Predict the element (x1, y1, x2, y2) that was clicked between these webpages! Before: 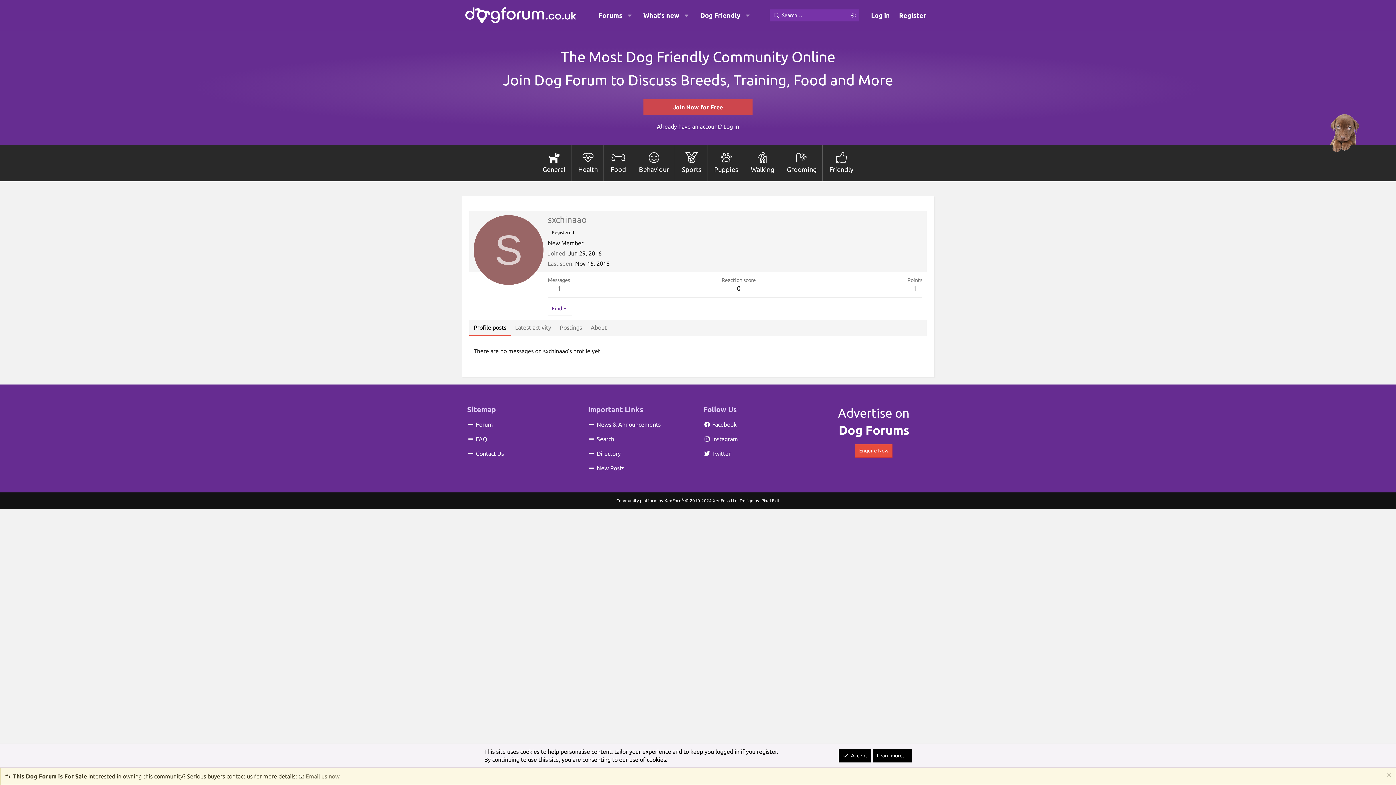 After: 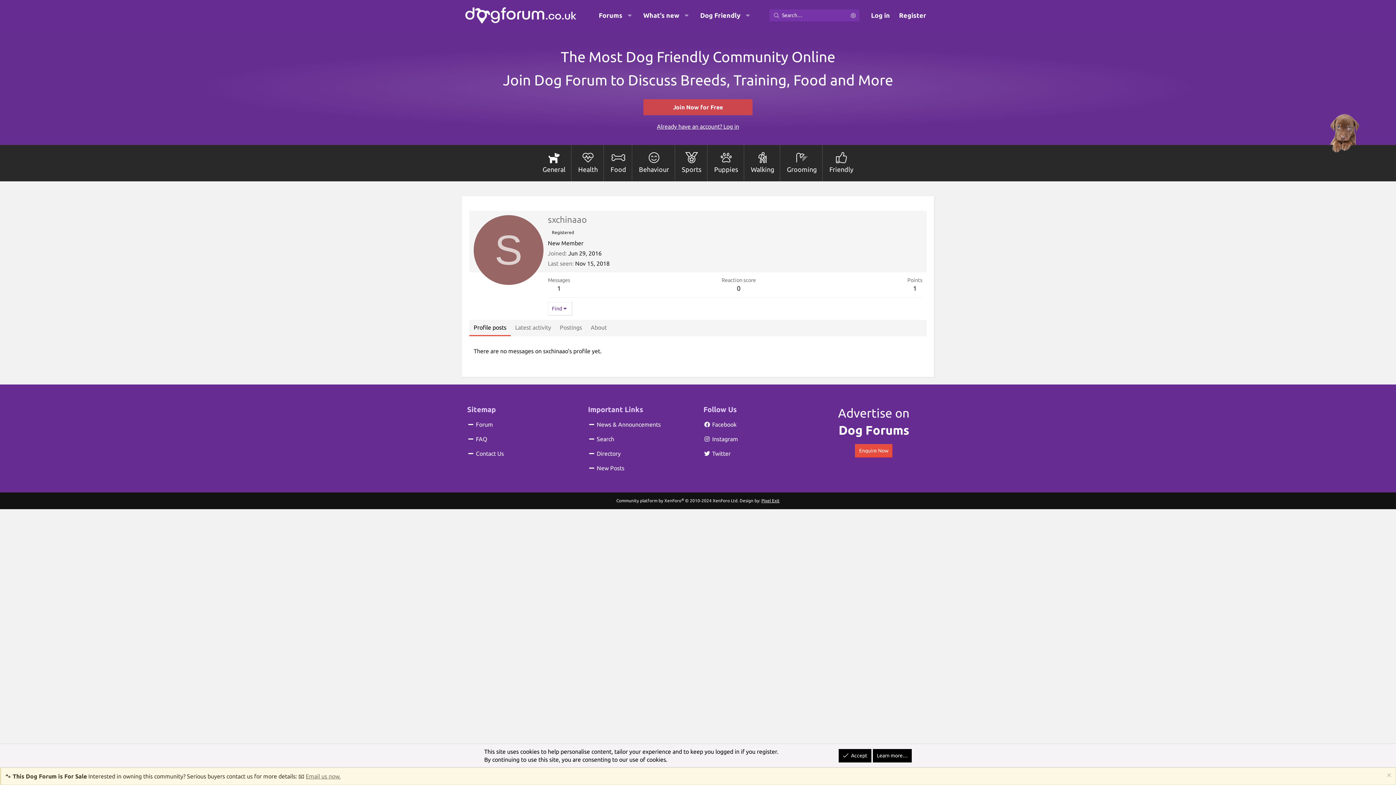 Action: bbox: (761, 498, 779, 503) label: Pixel Exit